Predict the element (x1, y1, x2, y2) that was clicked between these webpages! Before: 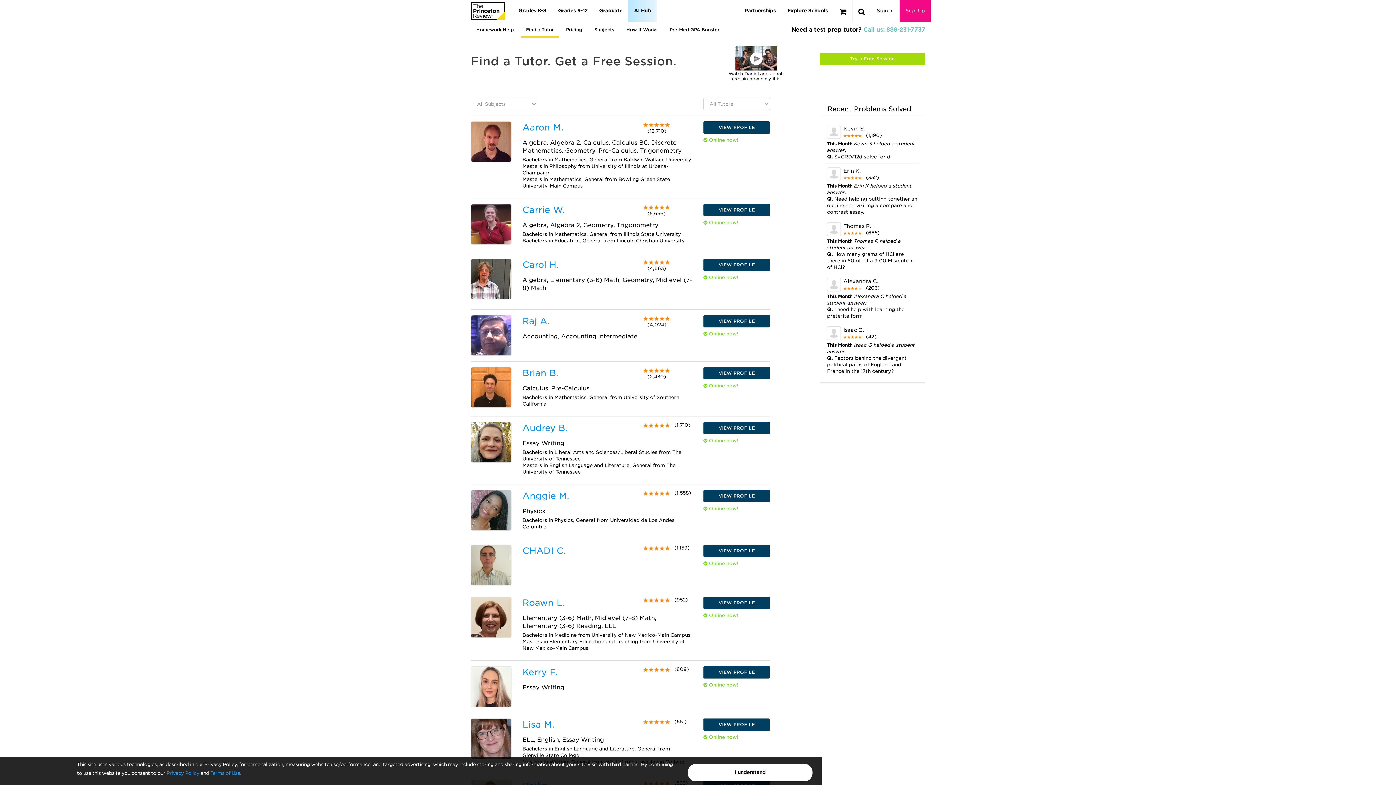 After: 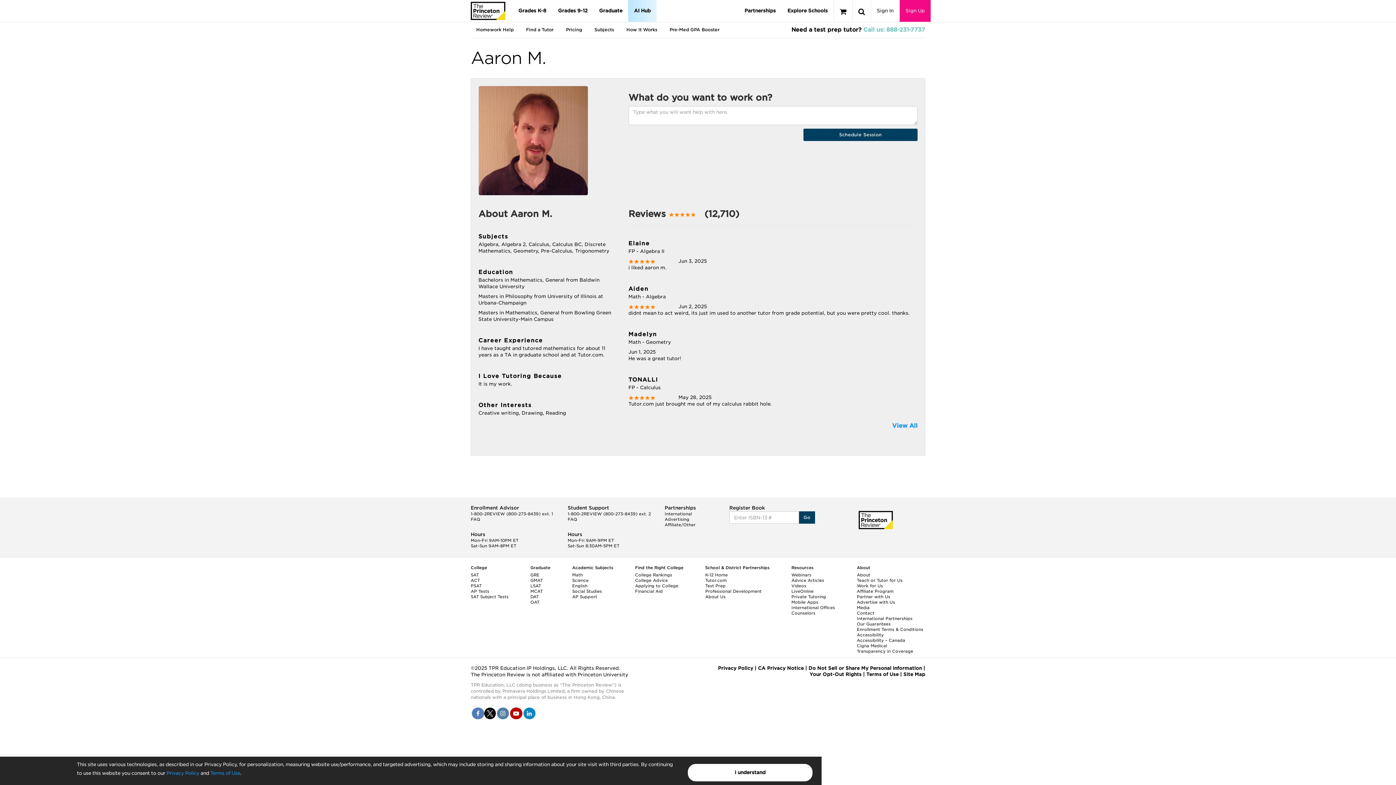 Action: label: VIEW PROFILE bbox: (703, 121, 770, 133)